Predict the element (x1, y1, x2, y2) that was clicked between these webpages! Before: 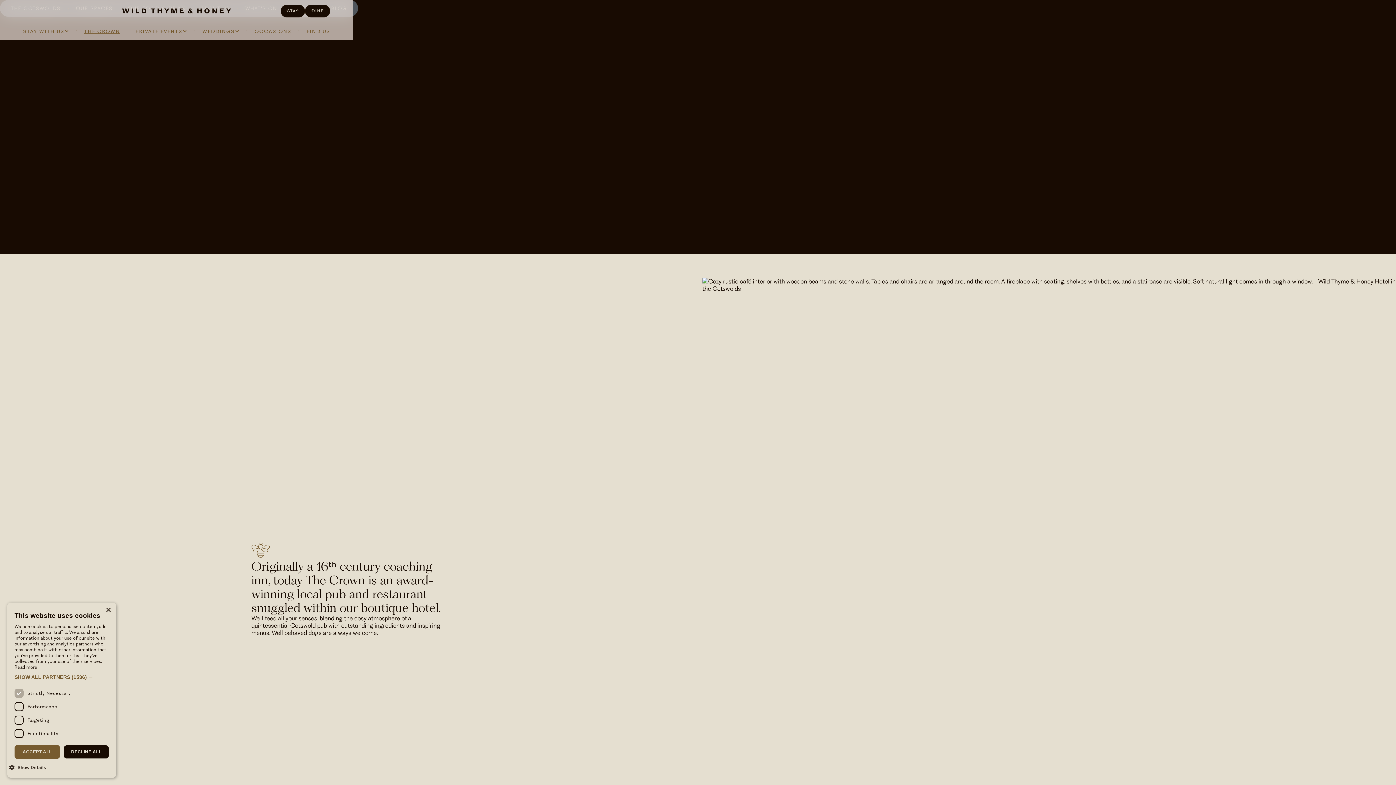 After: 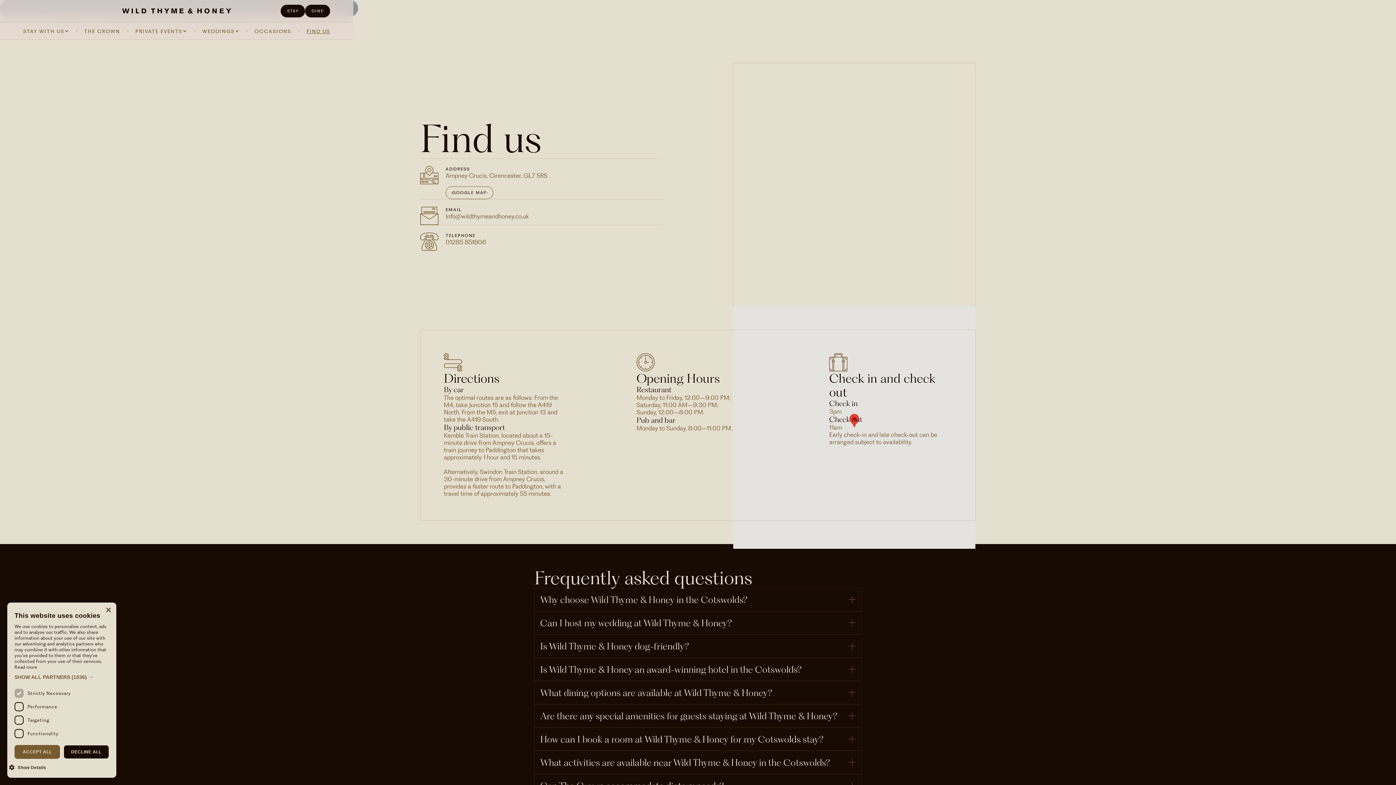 Action: bbox: (306, 22, 330, 40) label: FIND US